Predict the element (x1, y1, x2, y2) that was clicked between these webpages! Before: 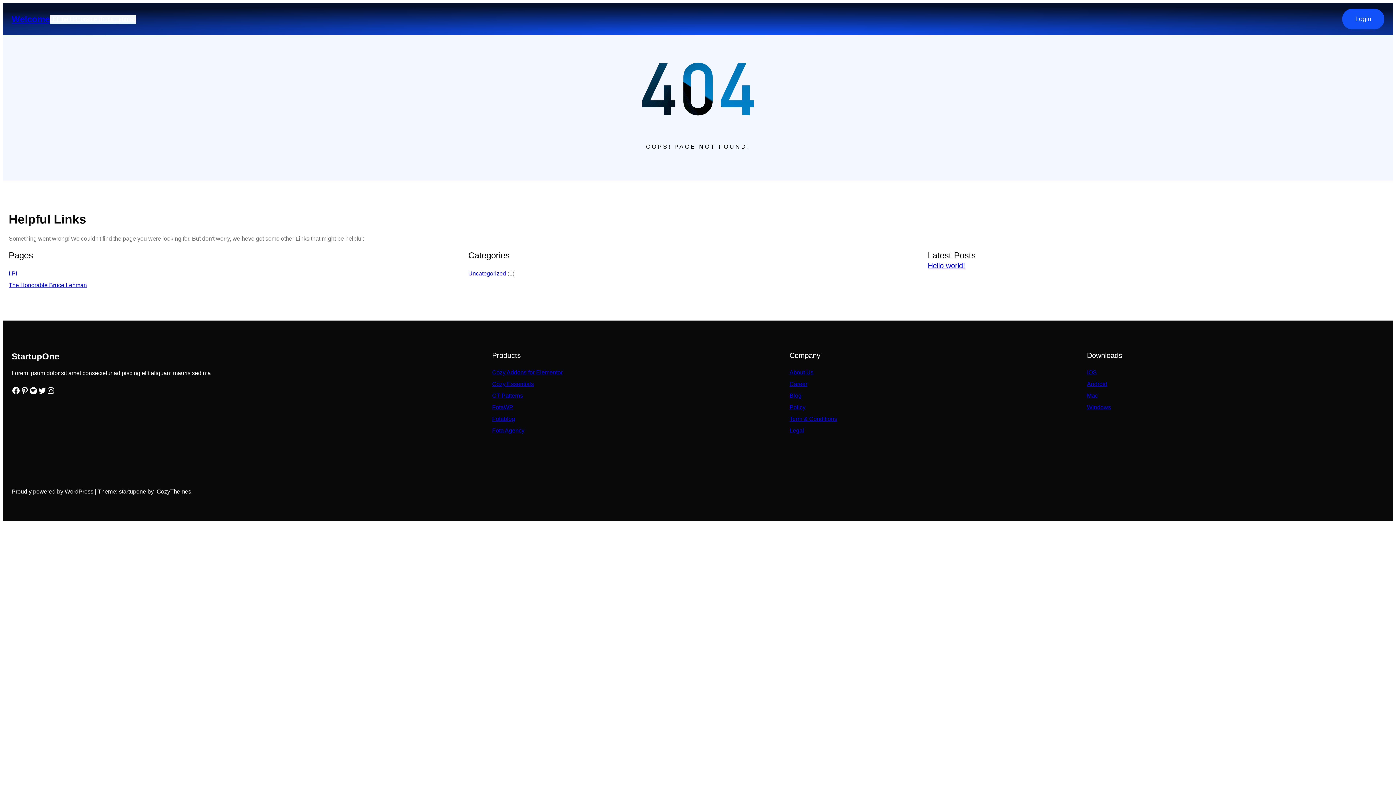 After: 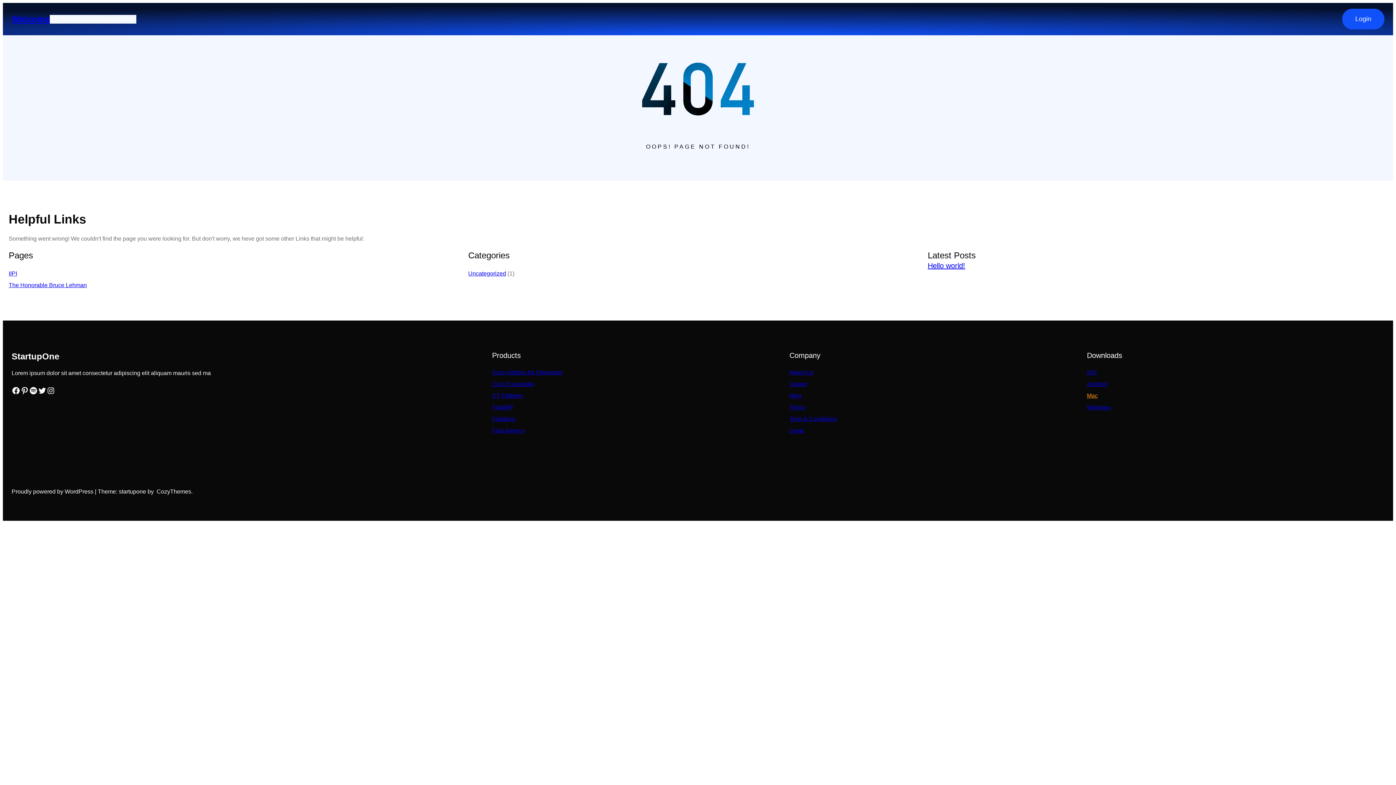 Action: bbox: (1087, 392, 1098, 398) label: Mac